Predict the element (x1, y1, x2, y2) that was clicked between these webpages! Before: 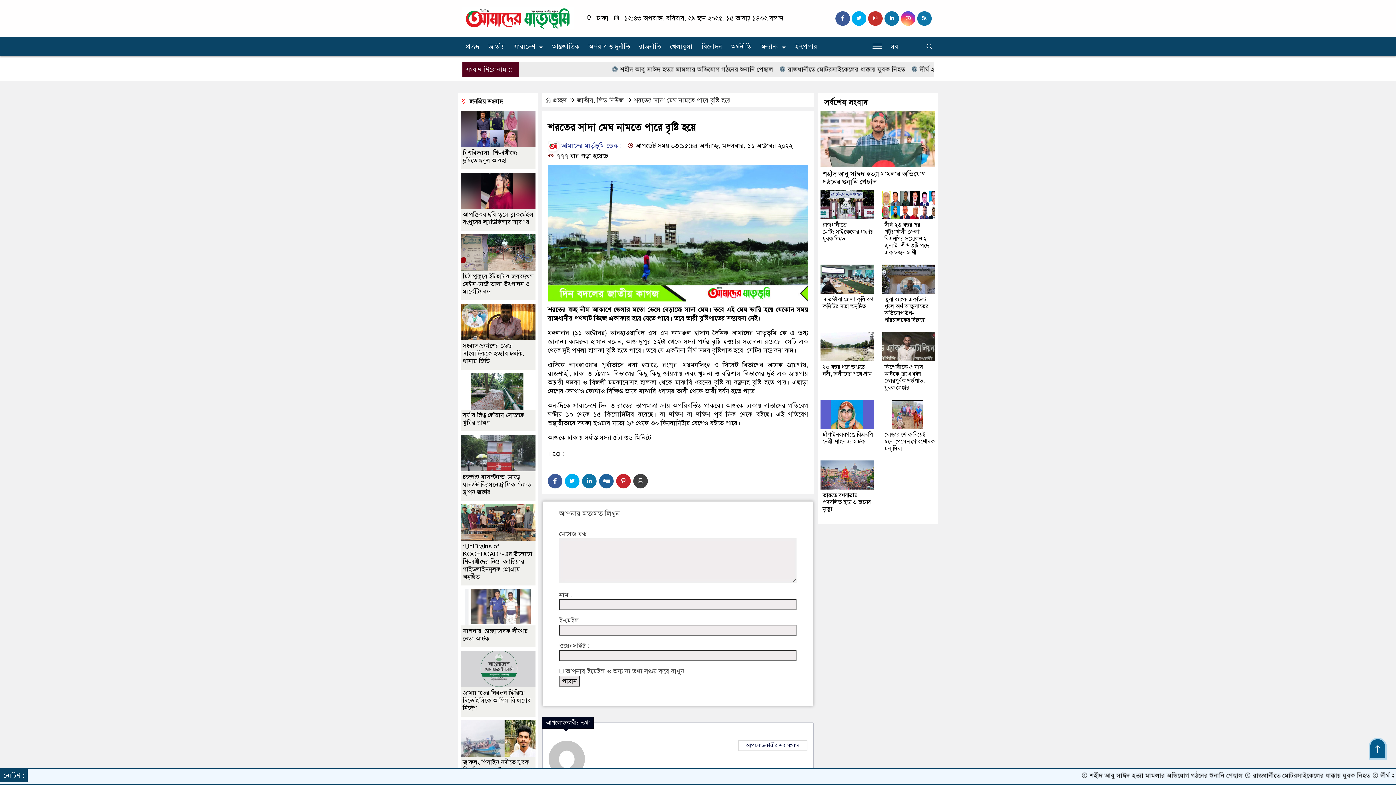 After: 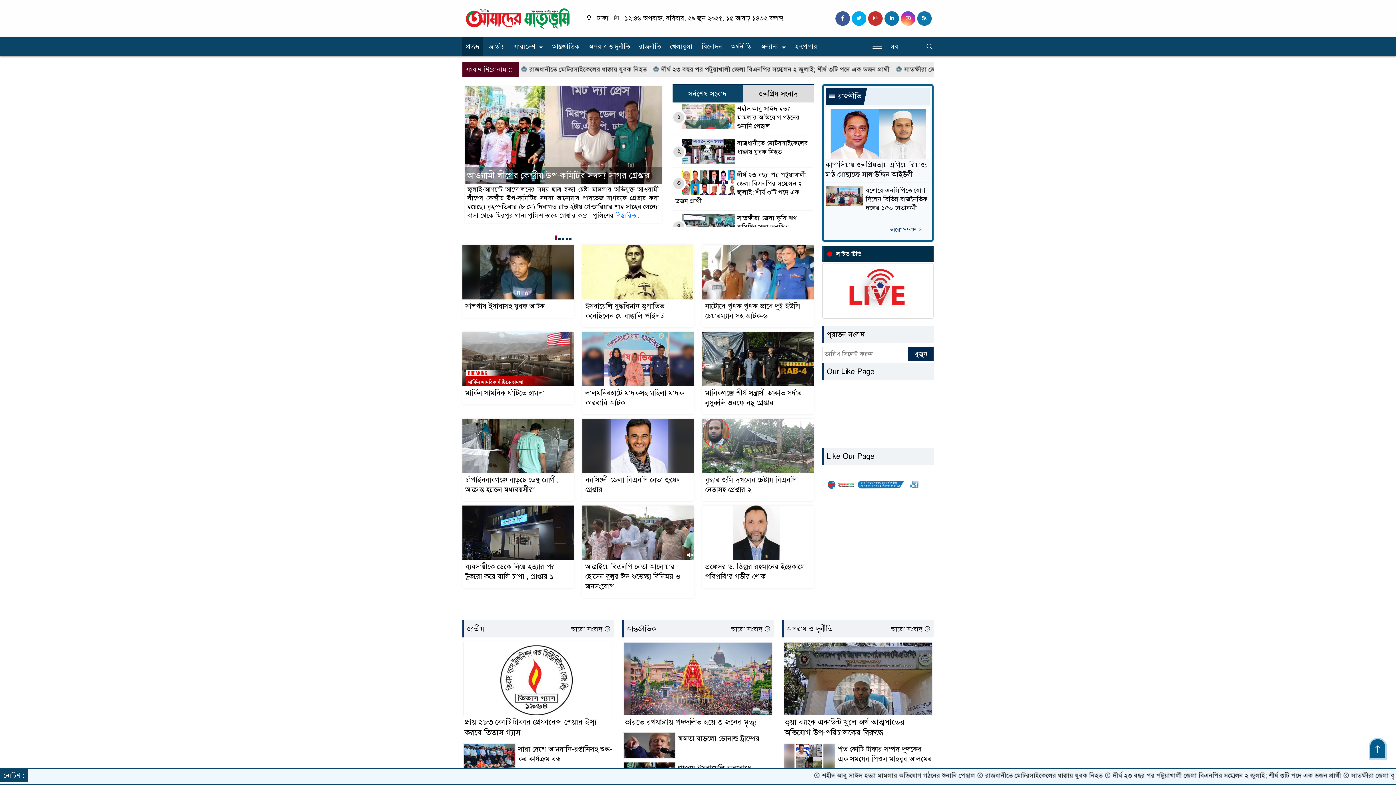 Action: bbox: (462, 36, 483, 56) label: প্রচ্ছদ